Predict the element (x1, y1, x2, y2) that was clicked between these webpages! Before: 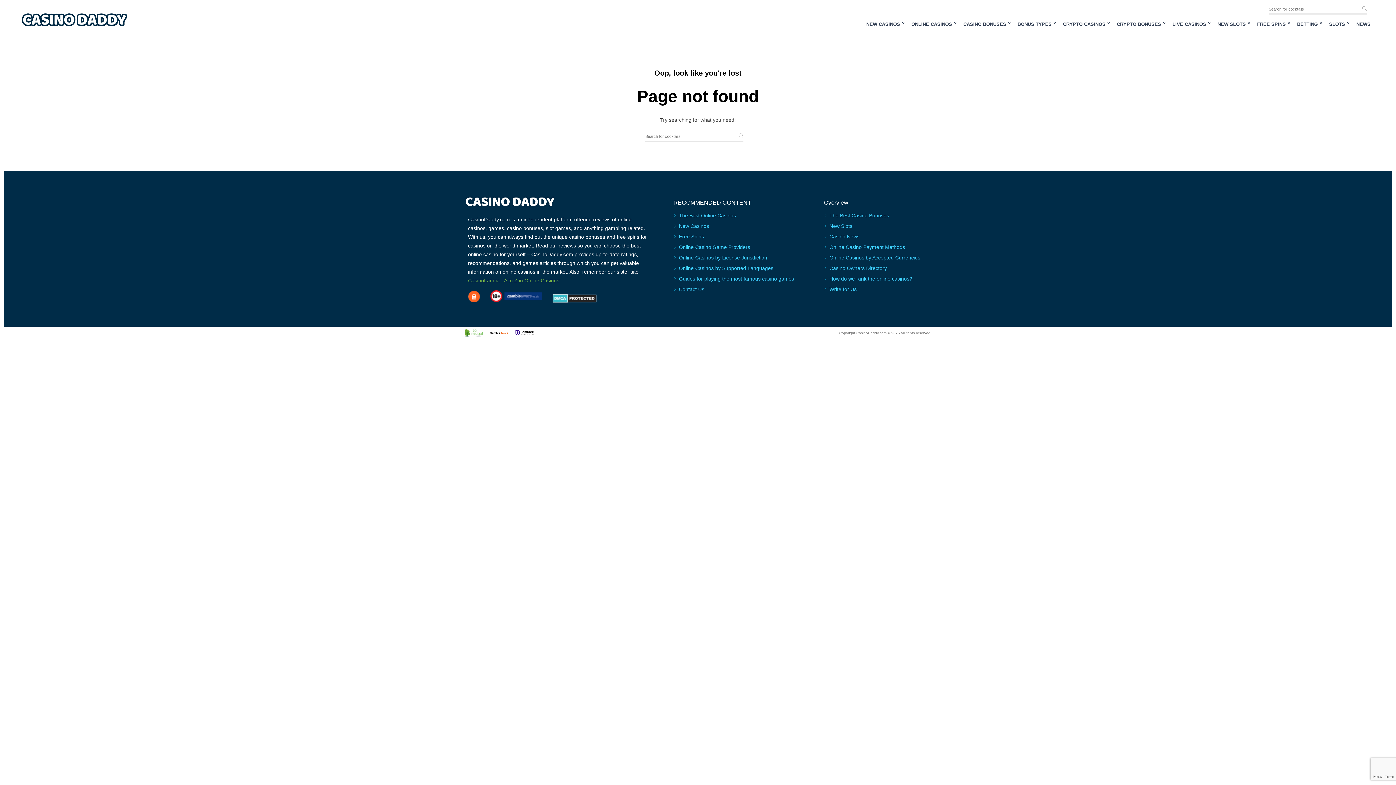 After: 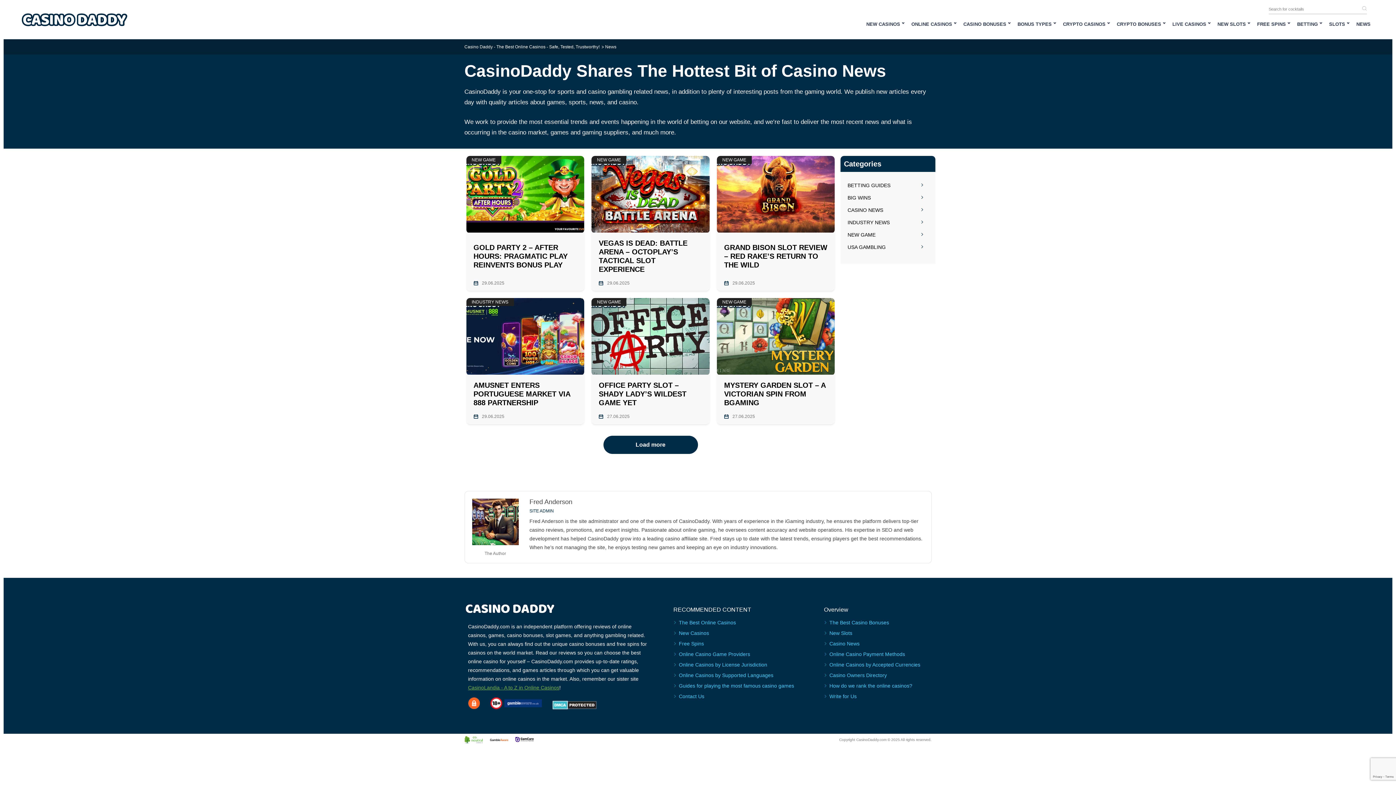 Action: bbox: (1353, 18, 1374, 30) label: NEWS